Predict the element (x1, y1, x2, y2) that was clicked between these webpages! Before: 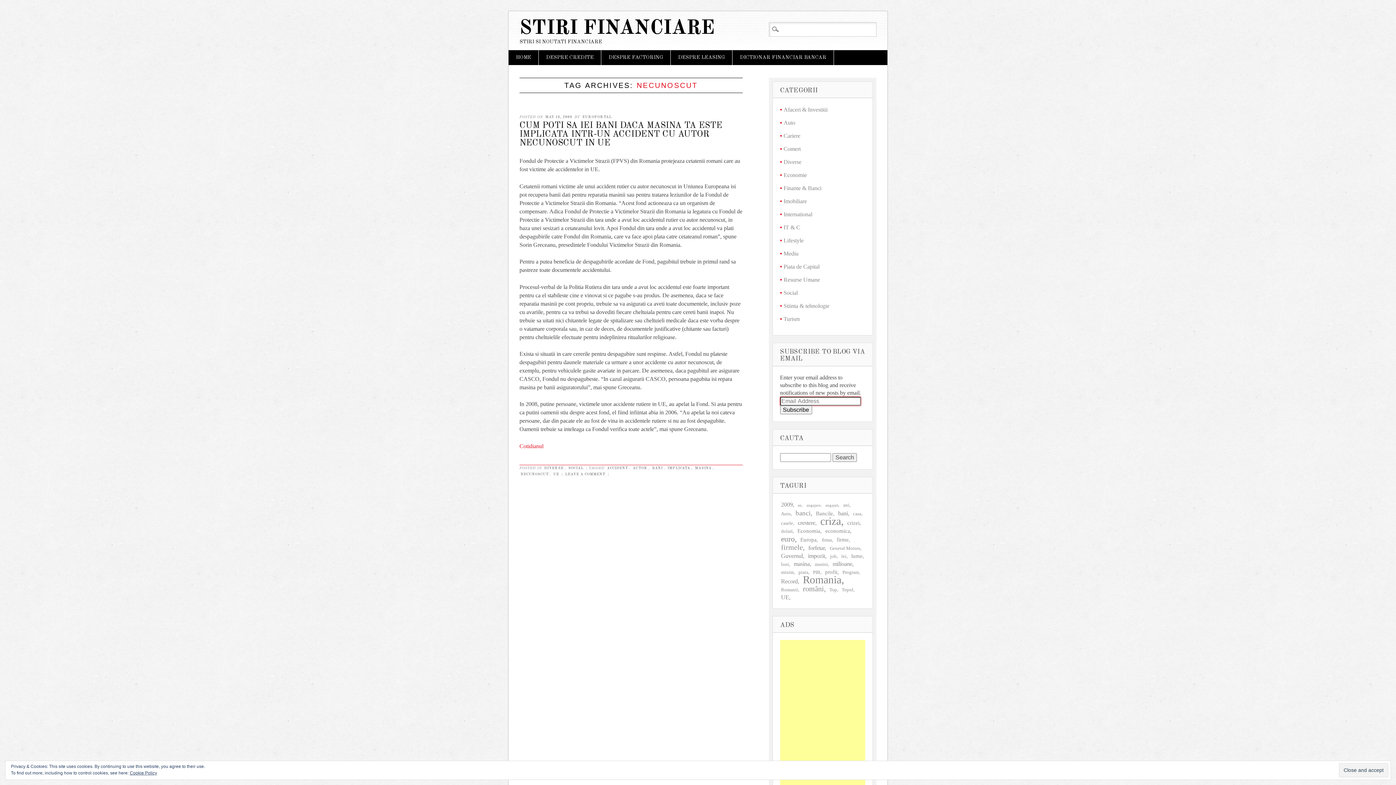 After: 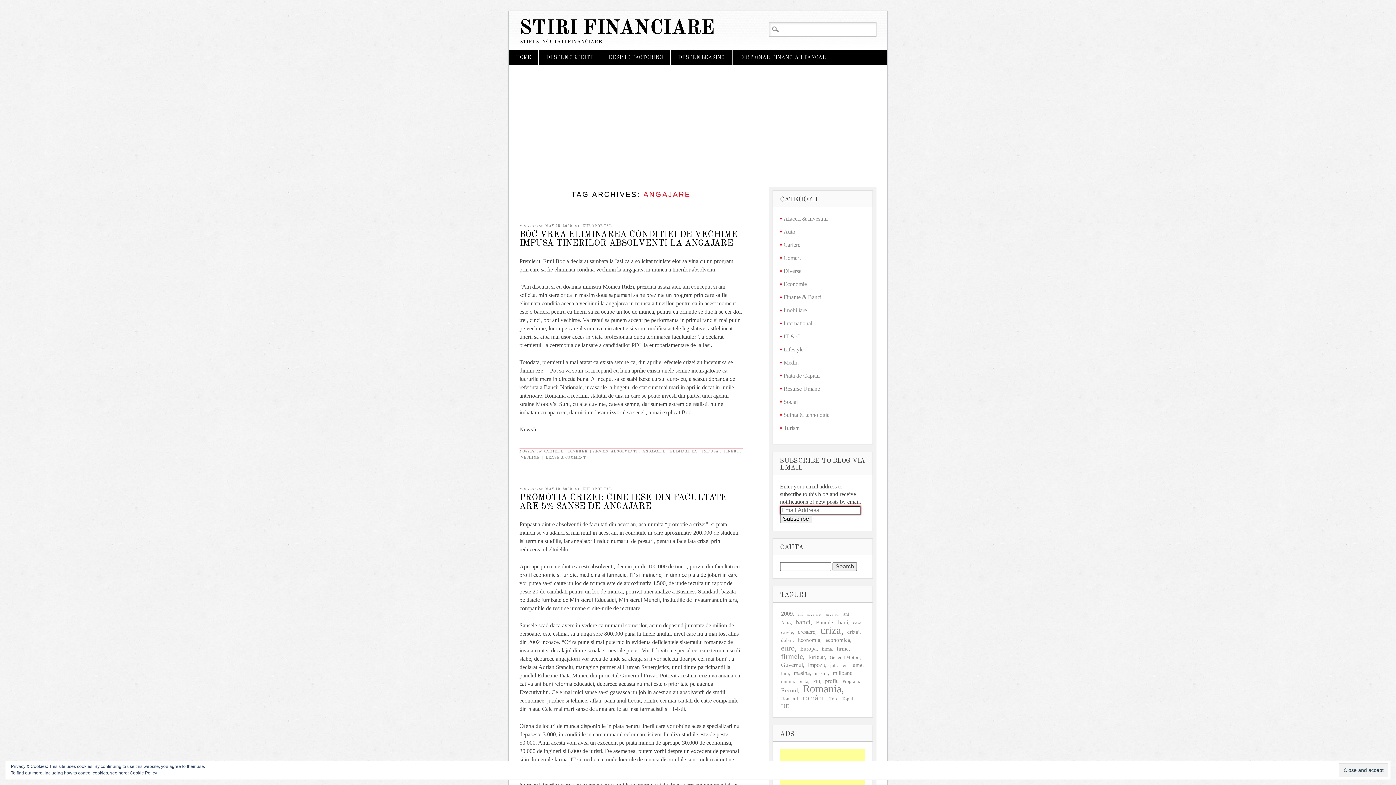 Action: label: angajare (3 items) bbox: (805, 502, 823, 508)